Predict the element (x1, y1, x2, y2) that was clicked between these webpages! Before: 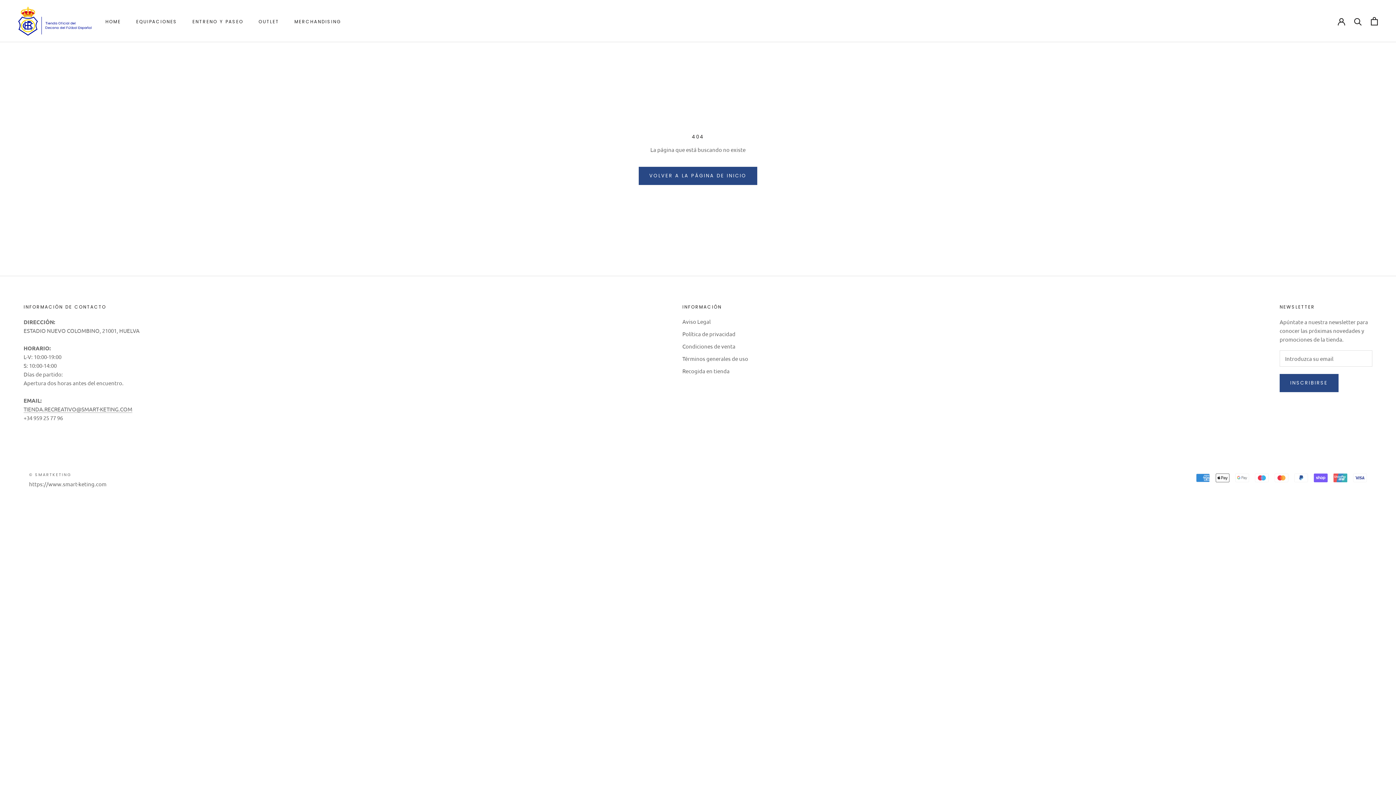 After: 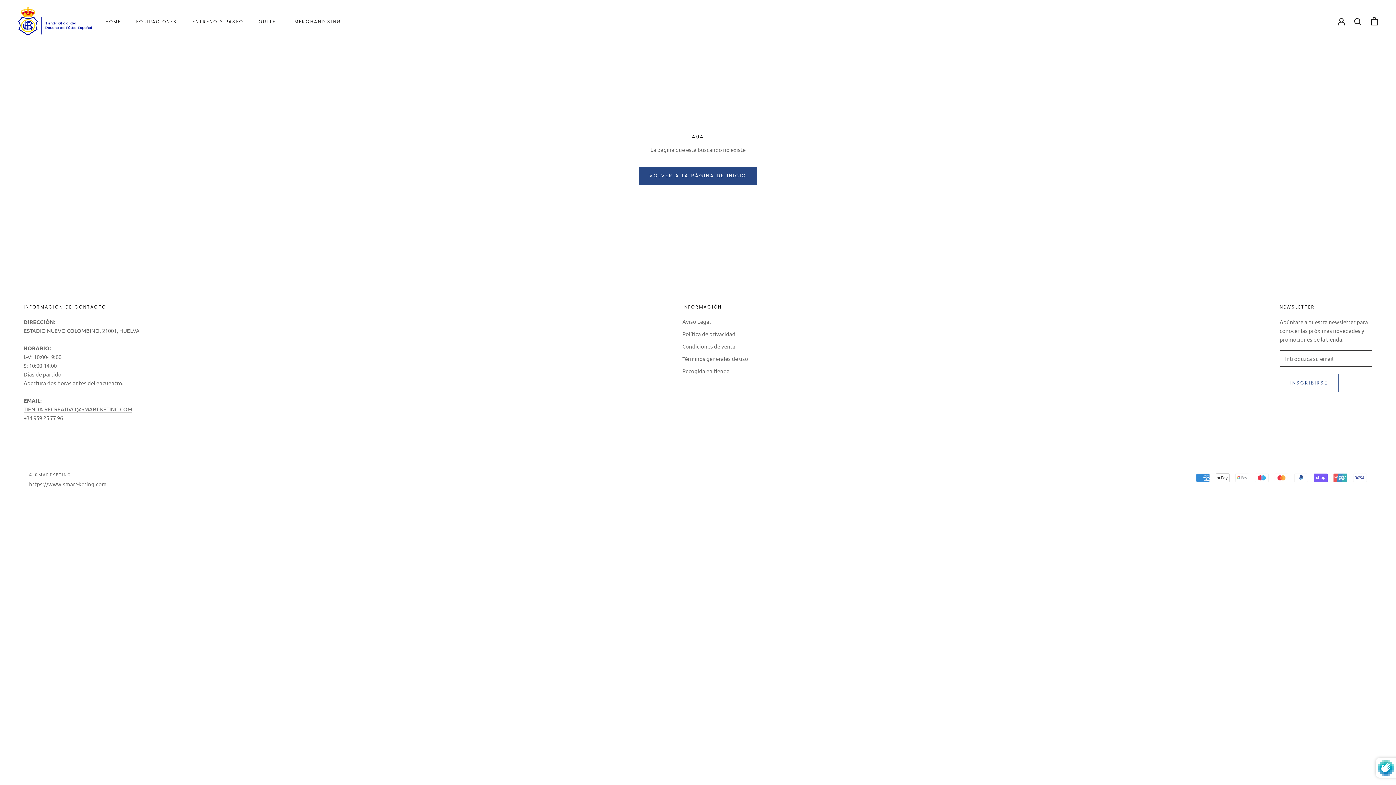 Action: label: INSCRIBIRSE bbox: (1280, 374, 1338, 392)